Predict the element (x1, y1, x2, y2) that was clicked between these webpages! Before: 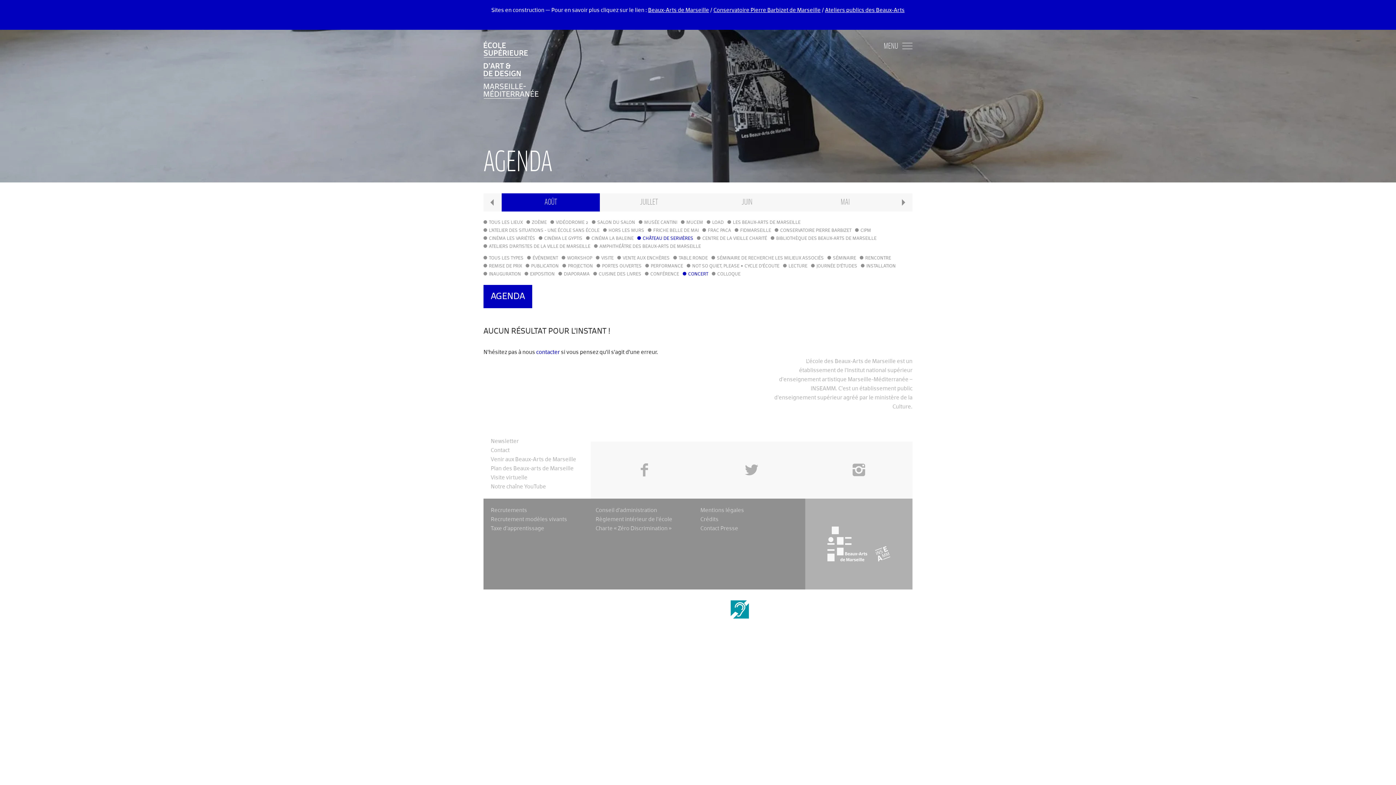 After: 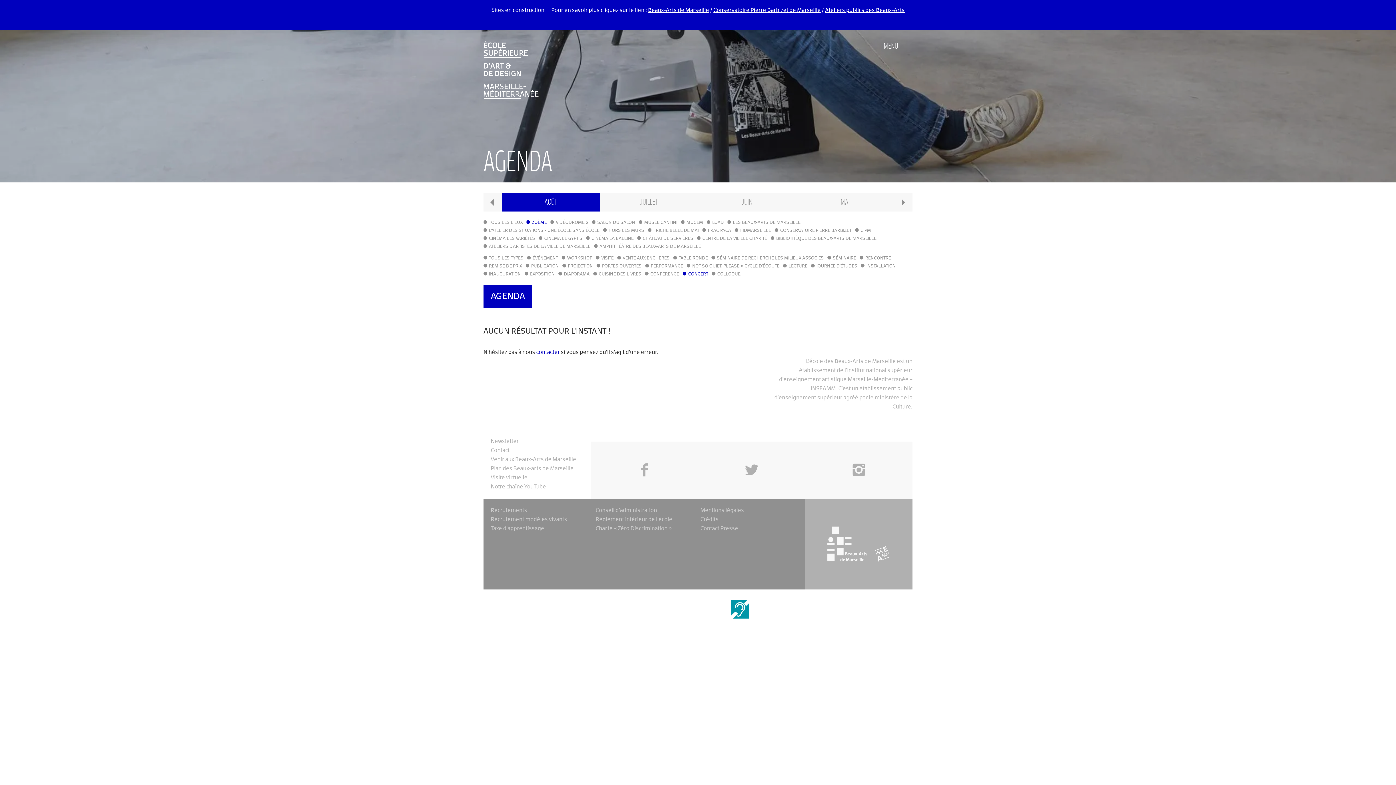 Action: label: ZOÈME bbox: (526, 218, 546, 226)